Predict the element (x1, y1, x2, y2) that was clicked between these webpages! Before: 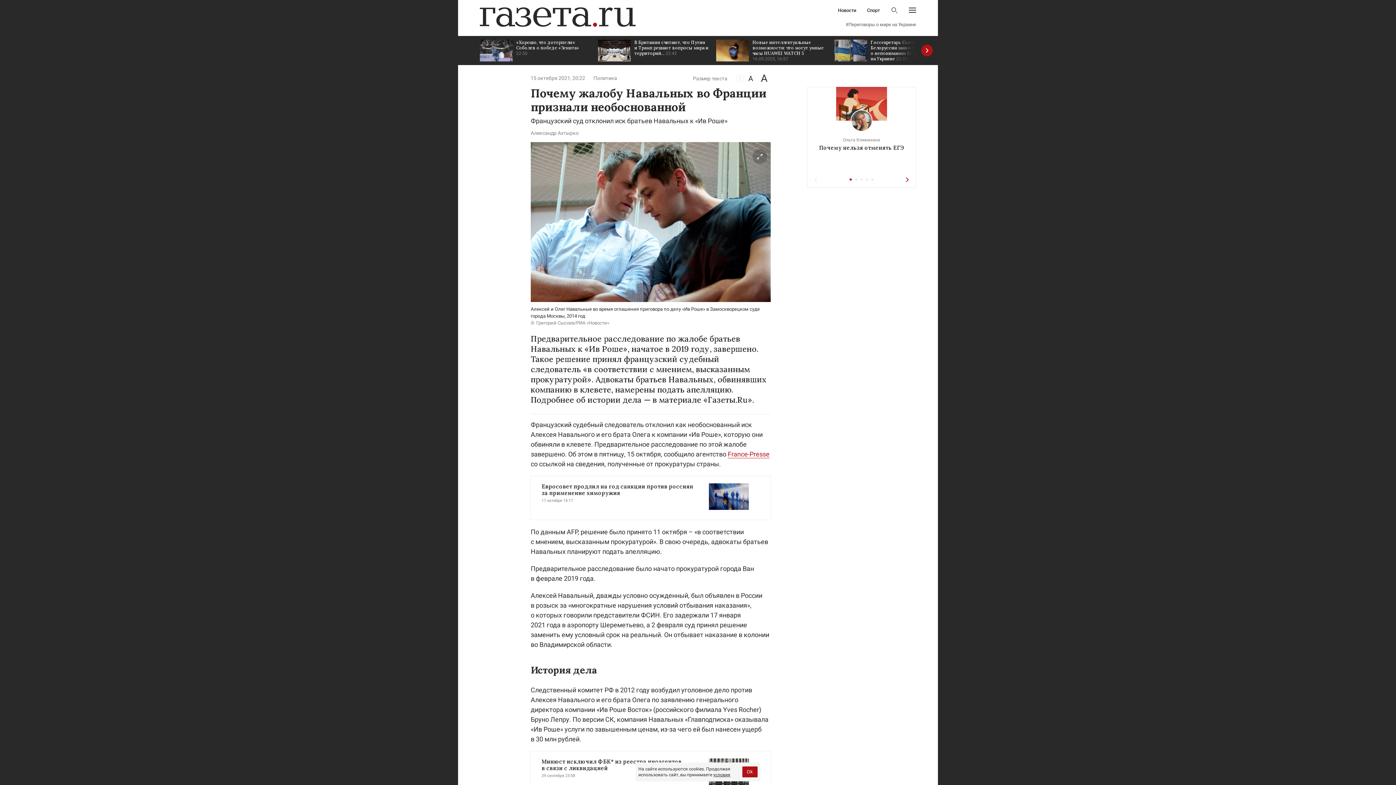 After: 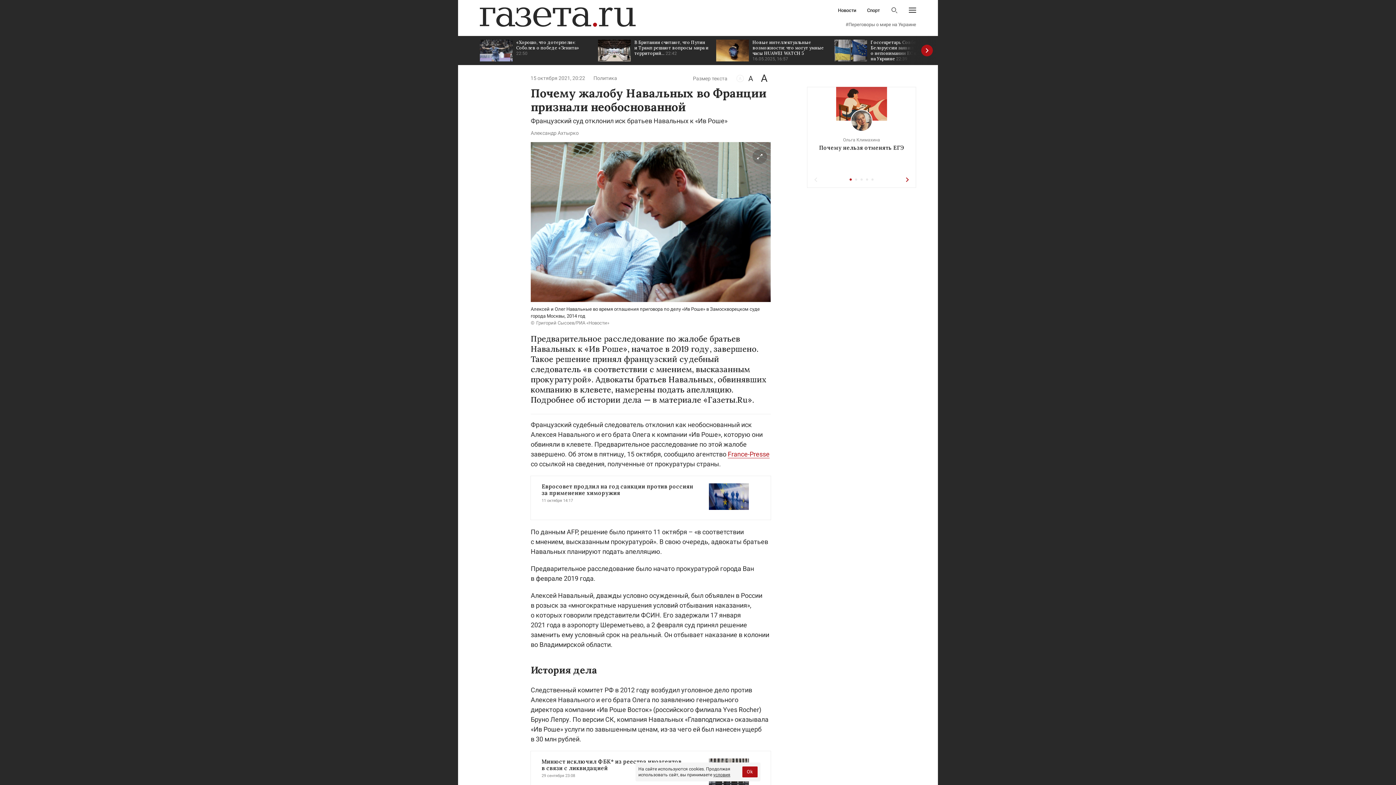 Action: bbox: (713, 772, 730, 777) label: условия